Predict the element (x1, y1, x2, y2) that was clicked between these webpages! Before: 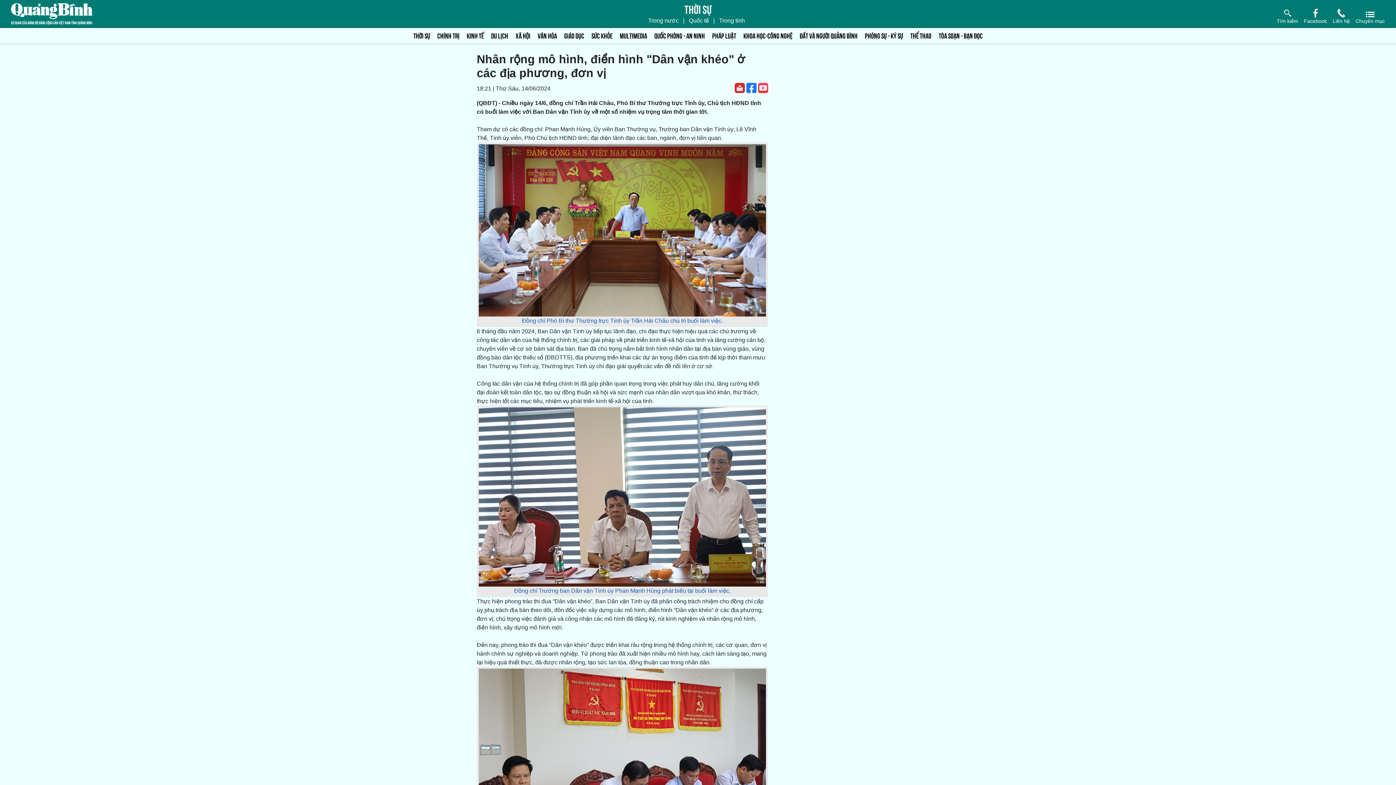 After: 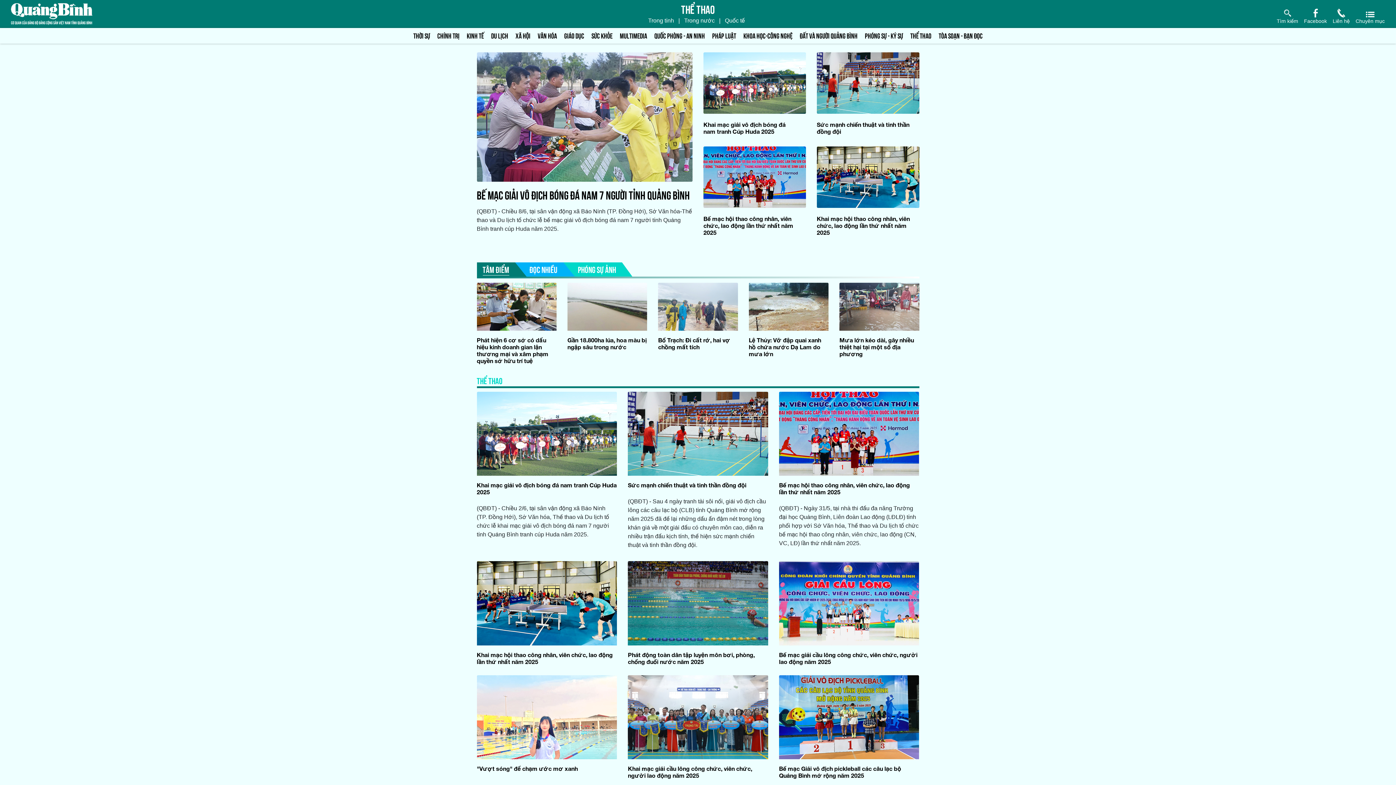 Action: bbox: (906, 29, 935, 41) label: THỂ THAO